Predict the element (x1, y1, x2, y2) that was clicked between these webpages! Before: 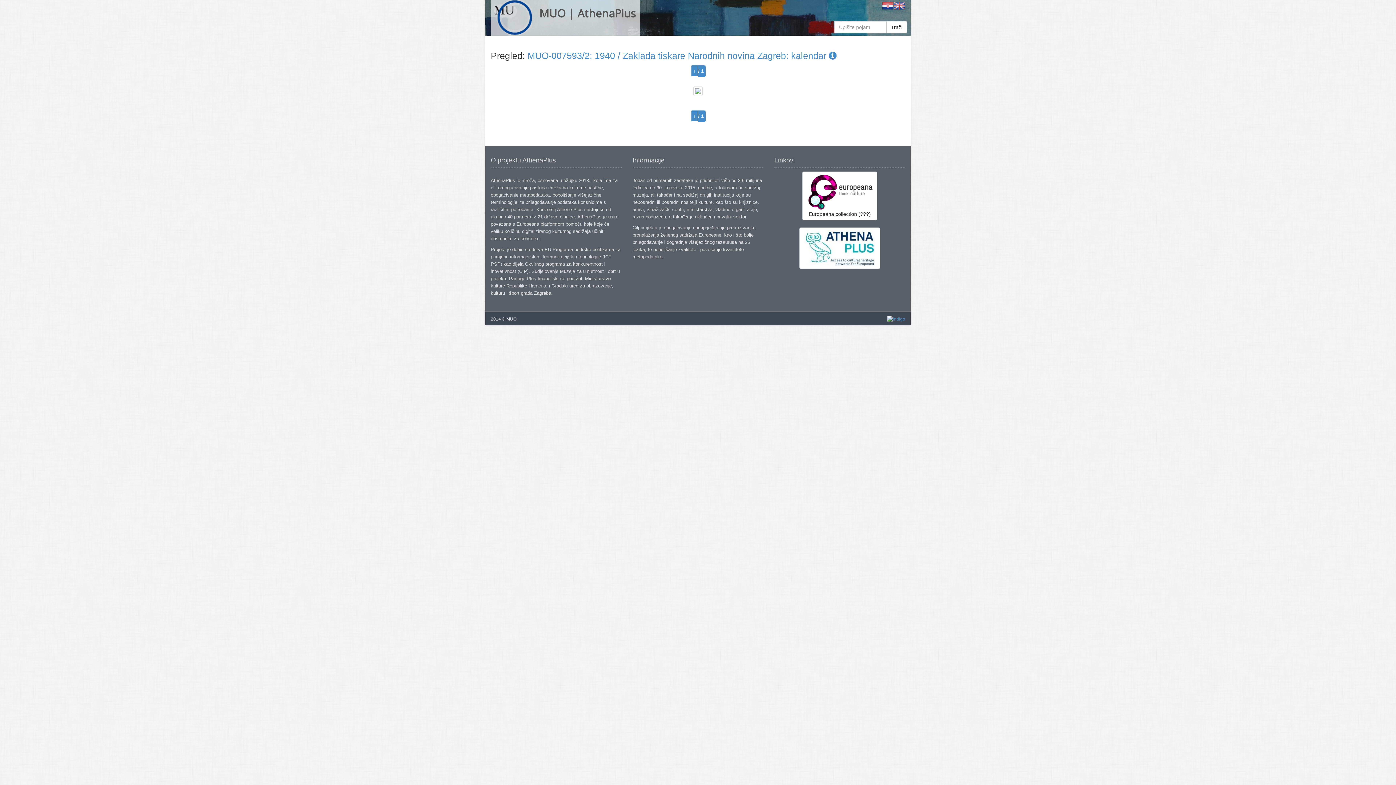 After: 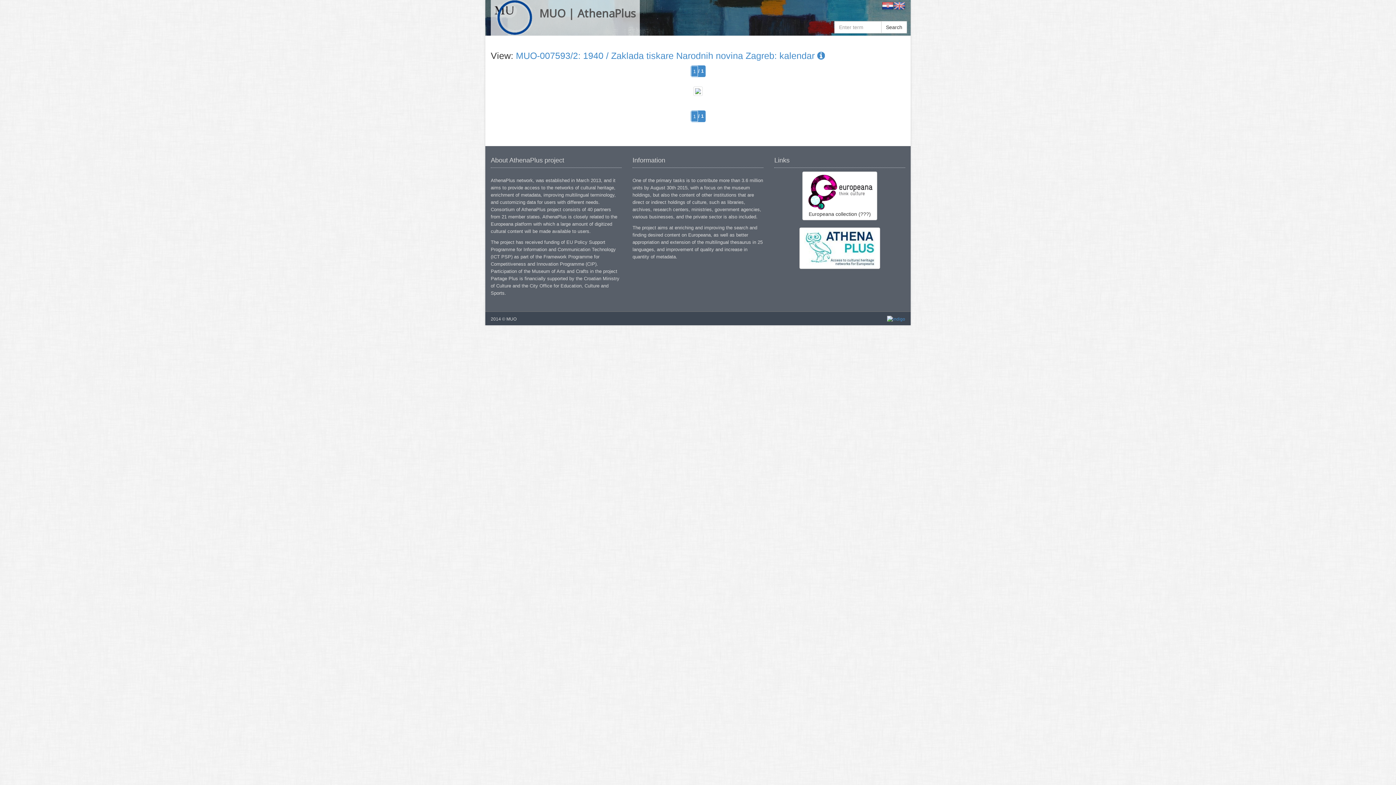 Action: bbox: (893, 2, 905, 8)